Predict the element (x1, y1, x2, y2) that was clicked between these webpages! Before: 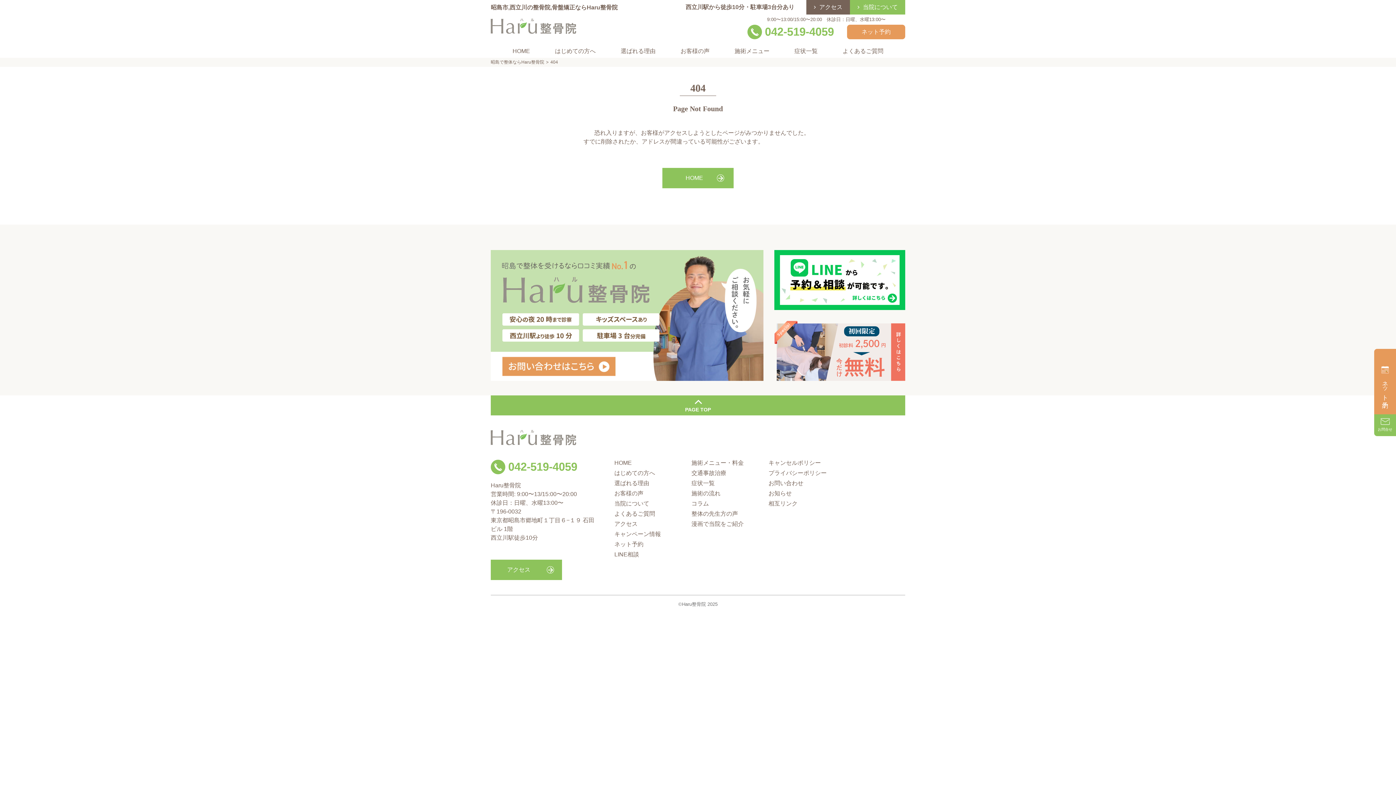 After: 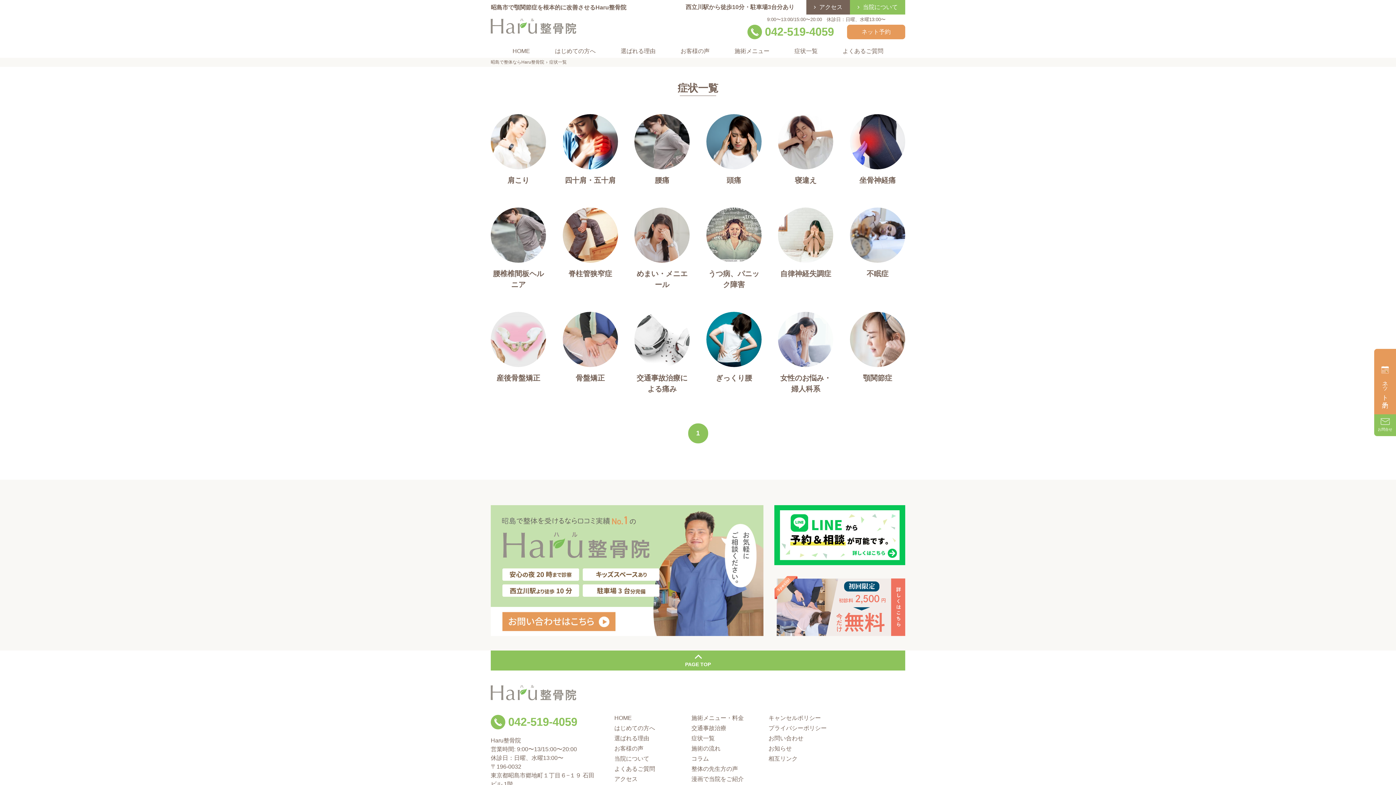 Action: label: 症状一覧 bbox: (789, 44, 823, 57)